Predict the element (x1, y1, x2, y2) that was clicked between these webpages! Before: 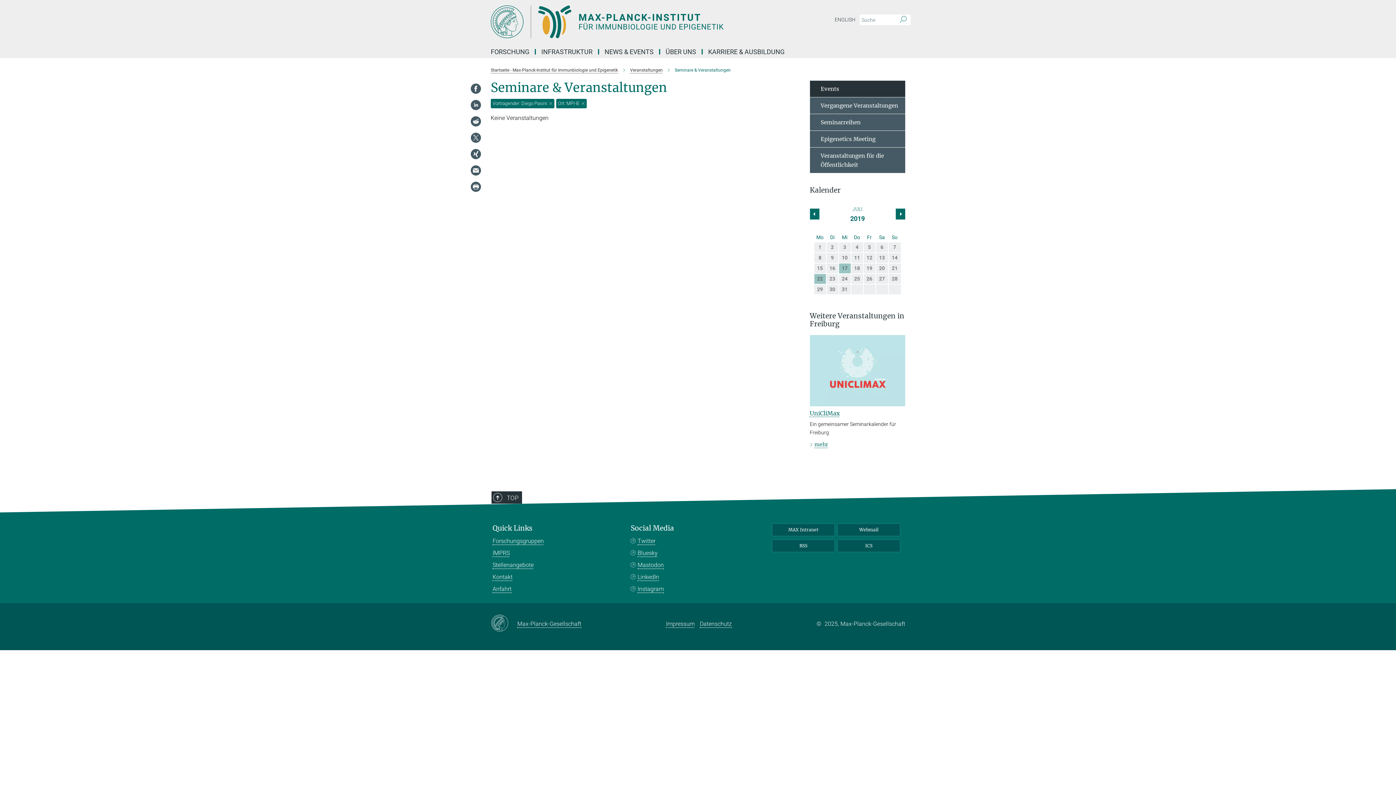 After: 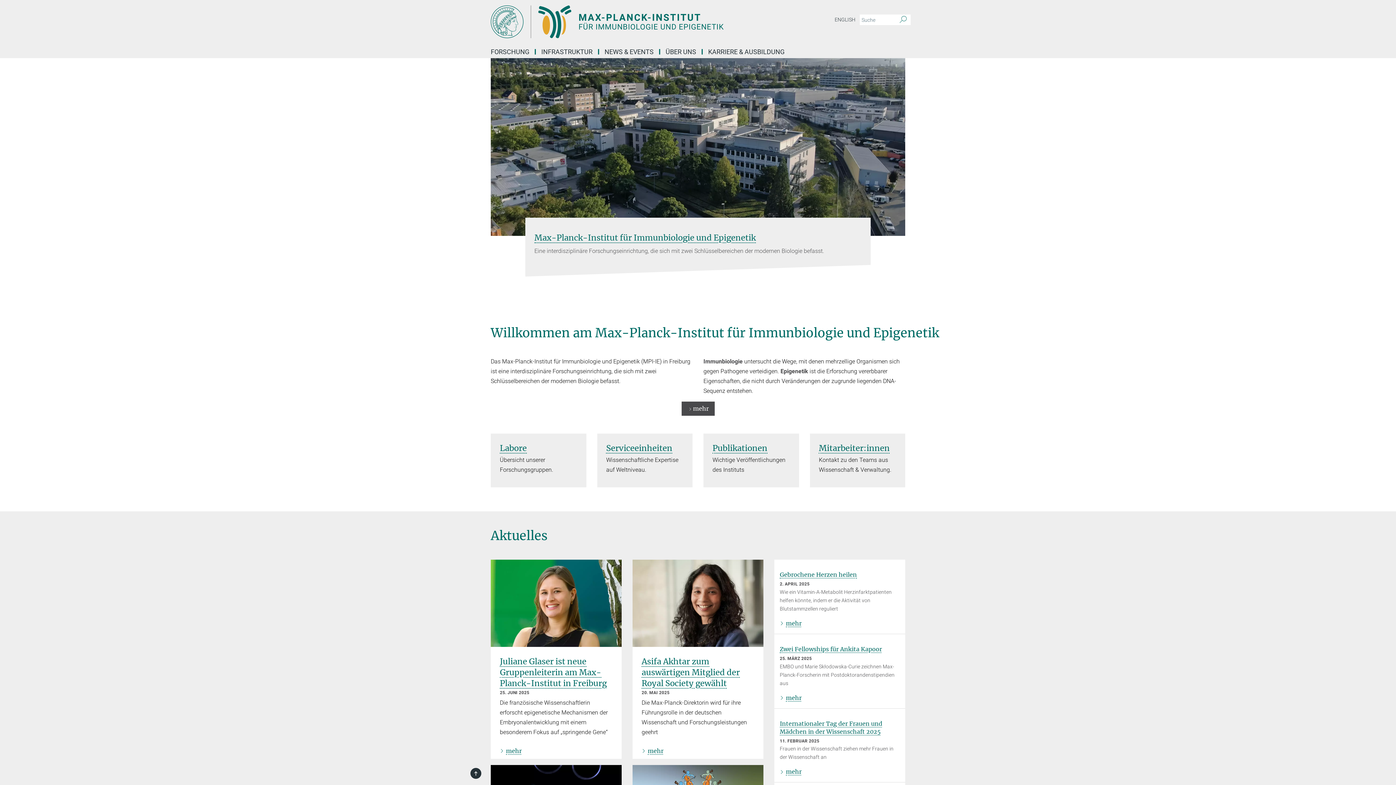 Action: label: Logo Max-Planck-Institut für Immunbiologie und Epigenetik, zur Startseite bbox: (490, 5, 763, 38)